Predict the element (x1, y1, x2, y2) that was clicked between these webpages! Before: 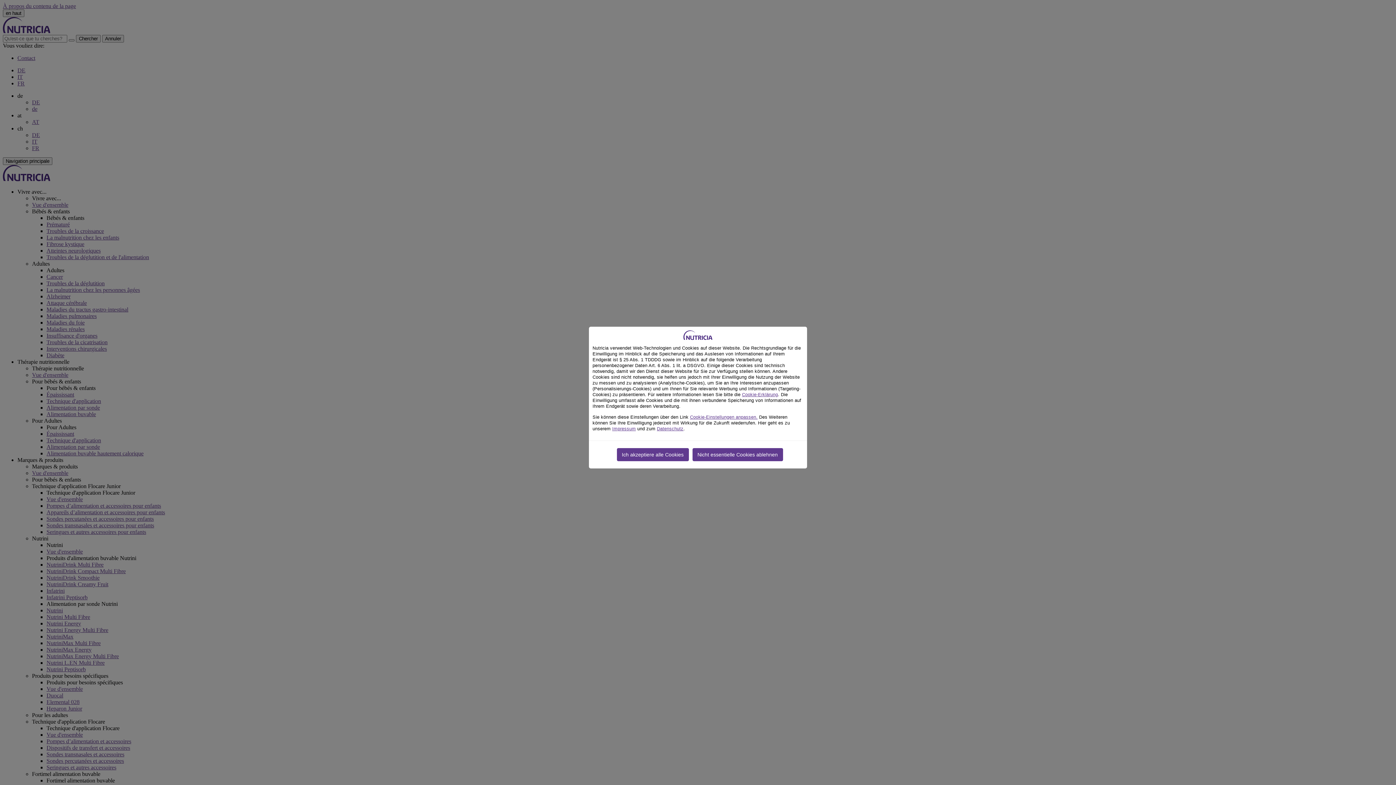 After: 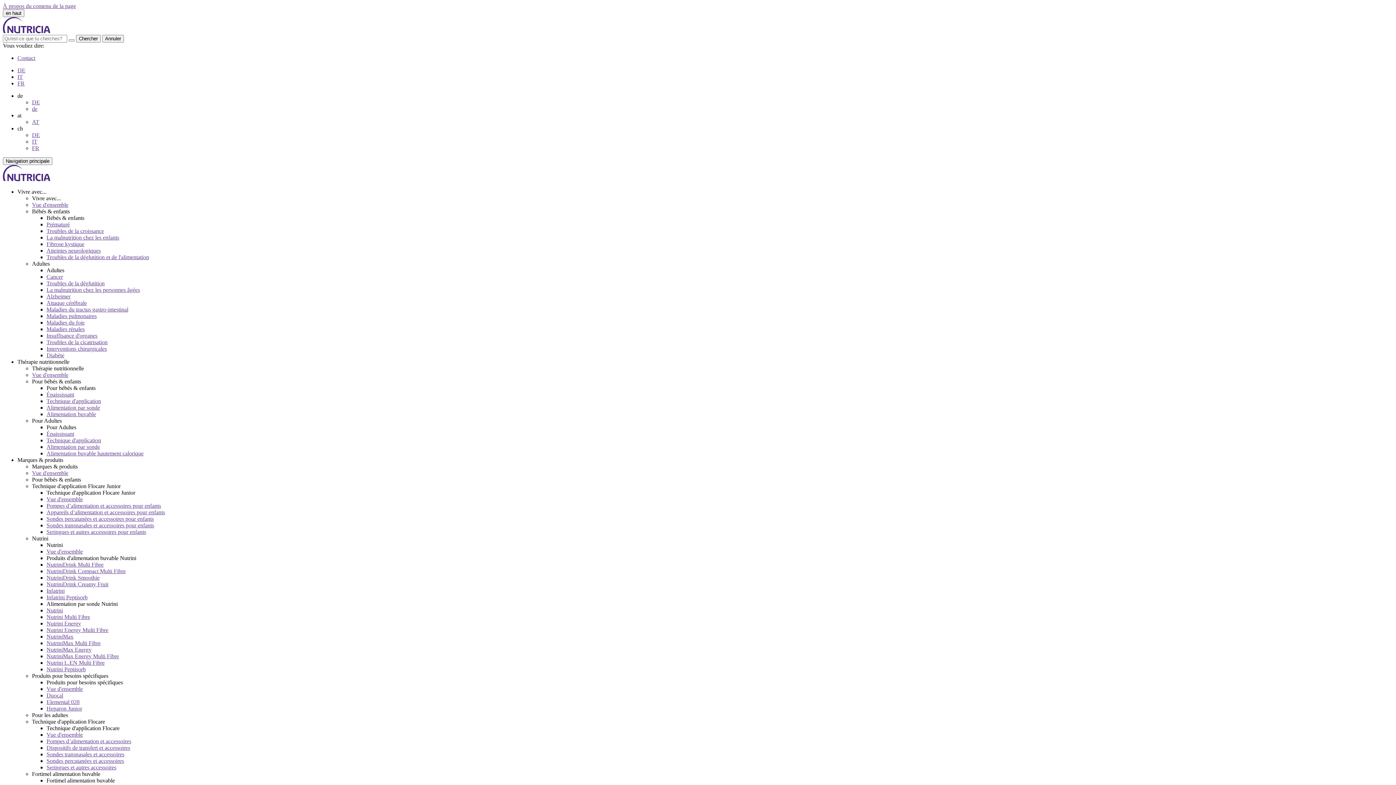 Action: label: Ich akzeptiere alle Cookies bbox: (616, 448, 688, 461)